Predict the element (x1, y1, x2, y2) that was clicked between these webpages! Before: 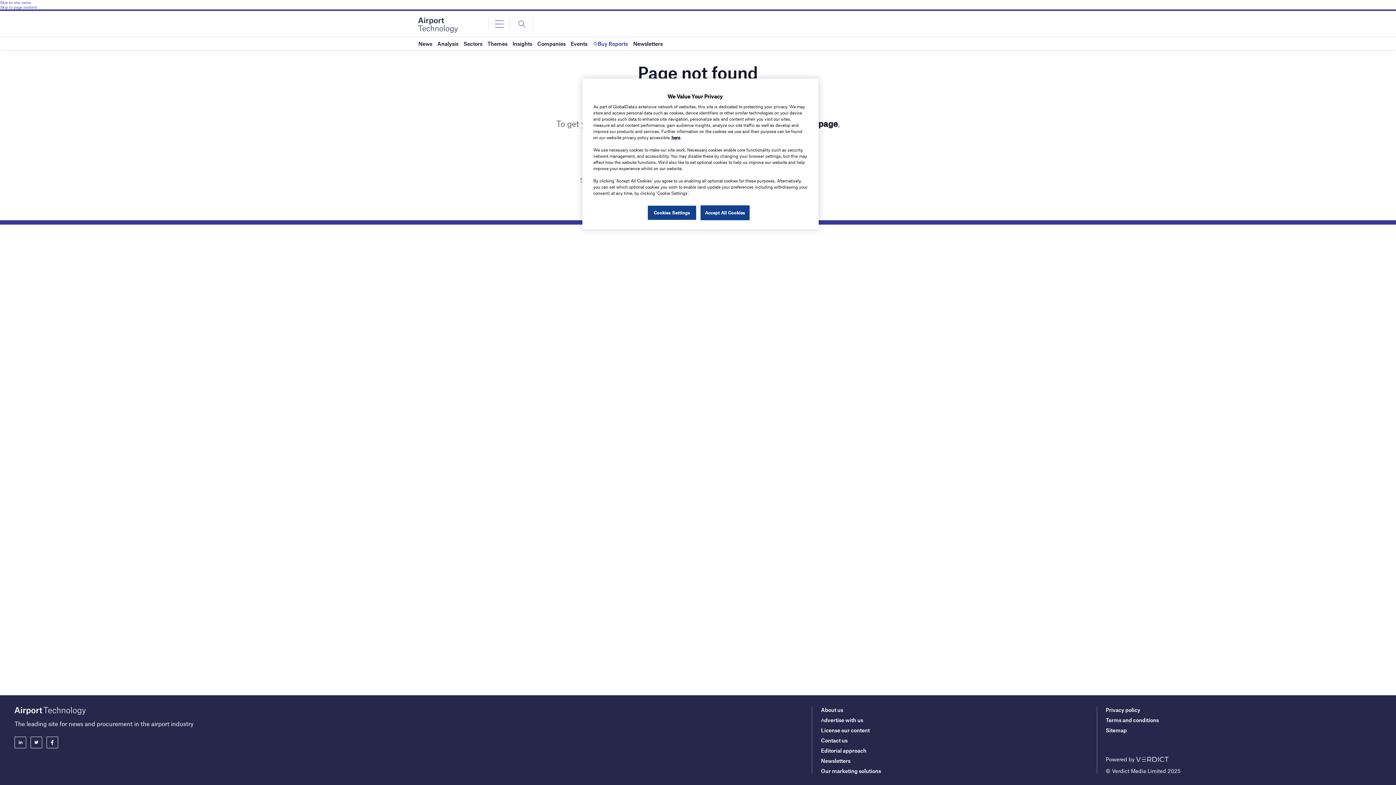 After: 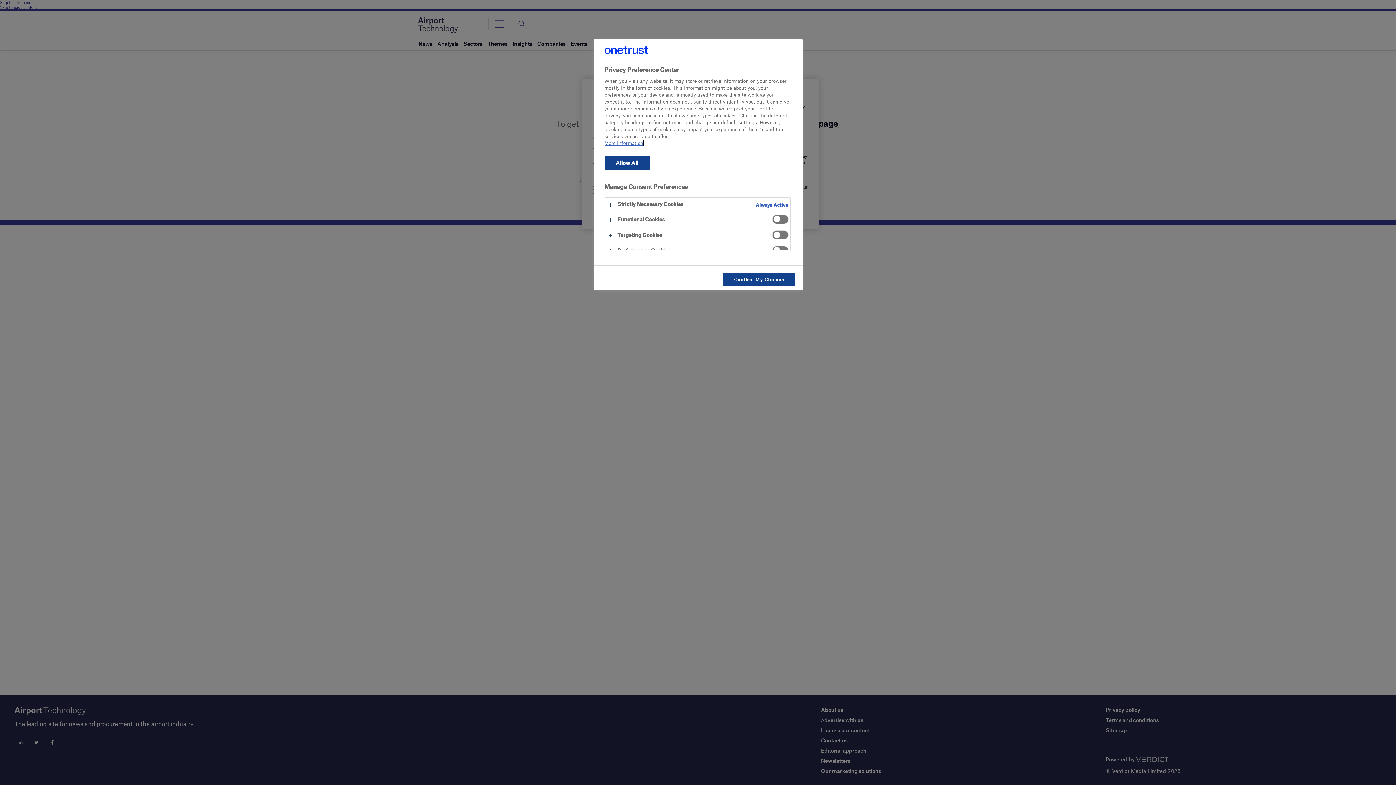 Action: label: Cookies Settings bbox: (647, 205, 696, 220)